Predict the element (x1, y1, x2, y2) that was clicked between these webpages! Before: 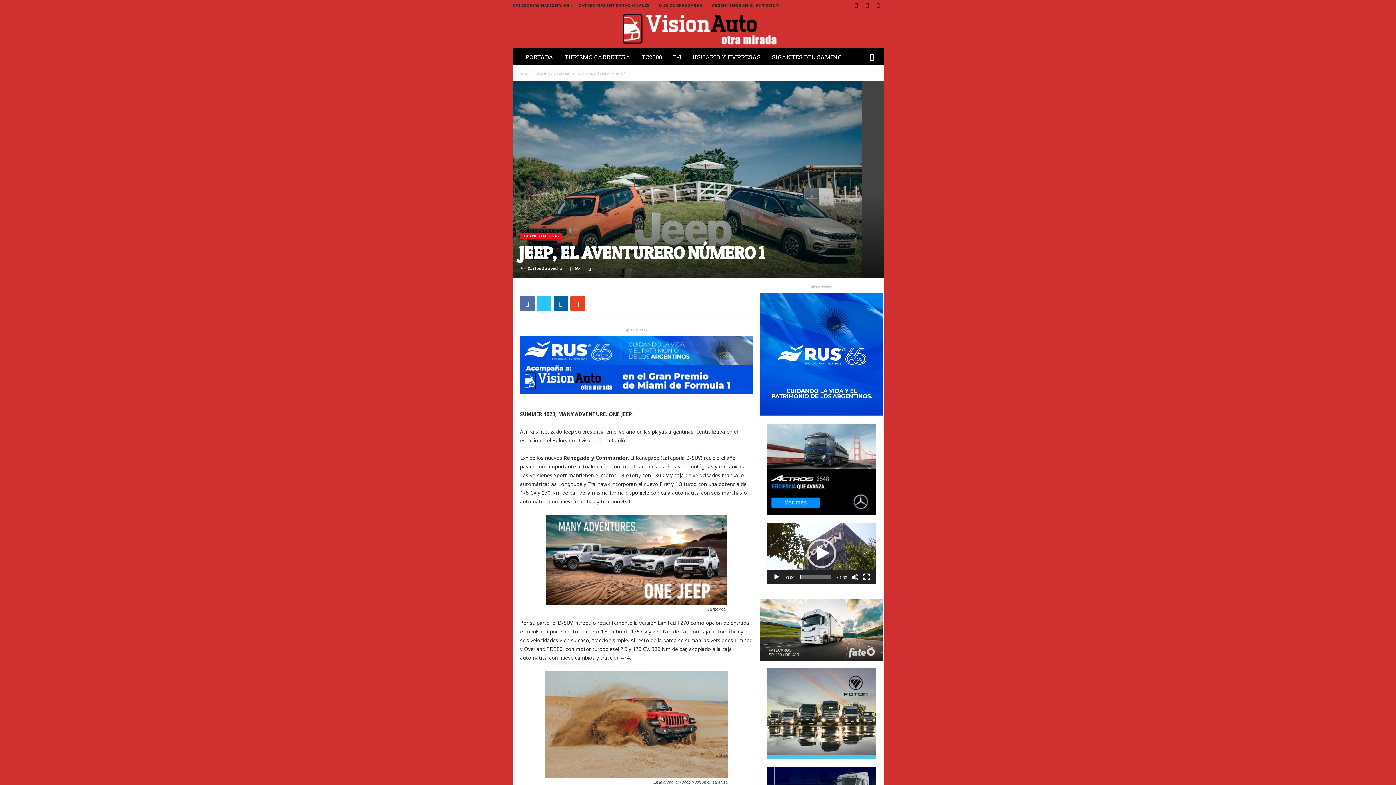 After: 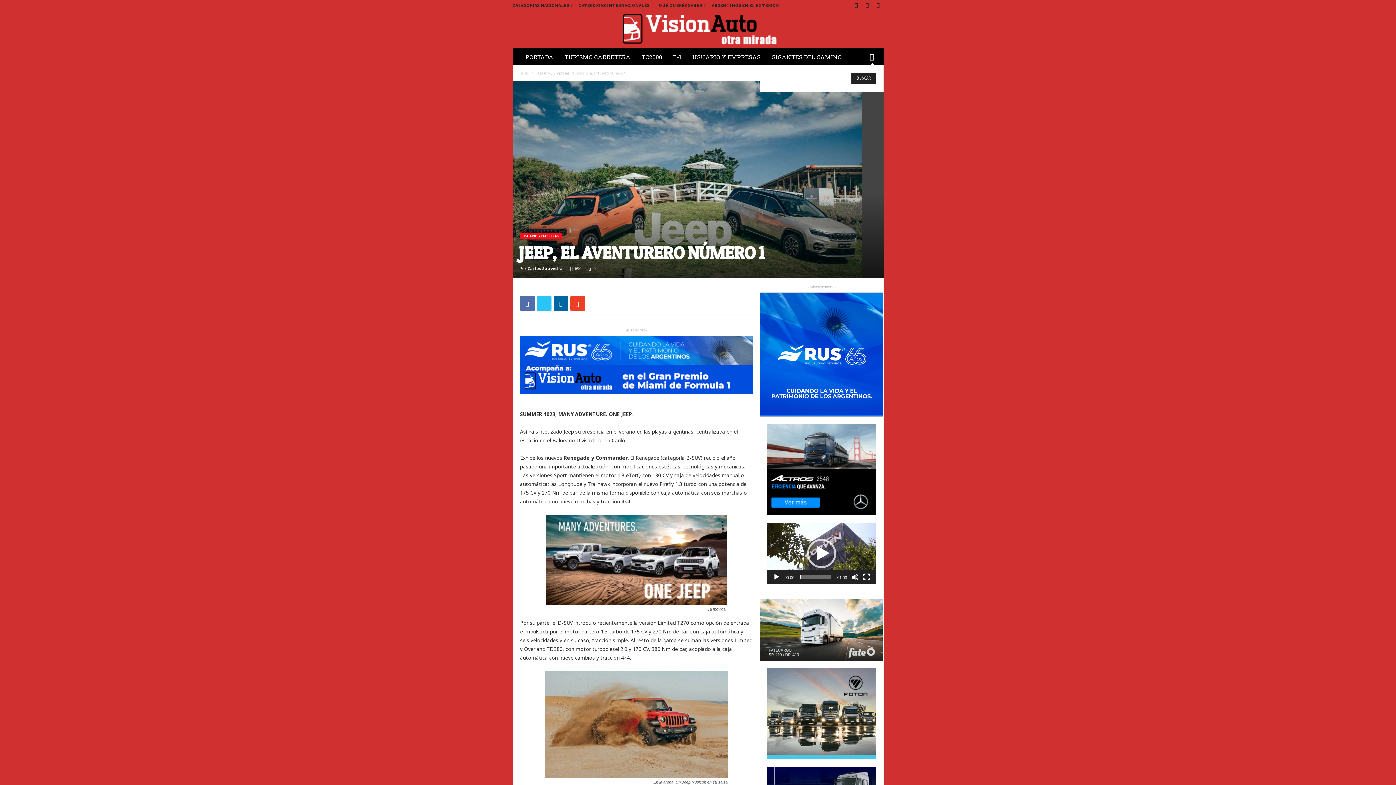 Action: bbox: (864, 49, 880, 65)